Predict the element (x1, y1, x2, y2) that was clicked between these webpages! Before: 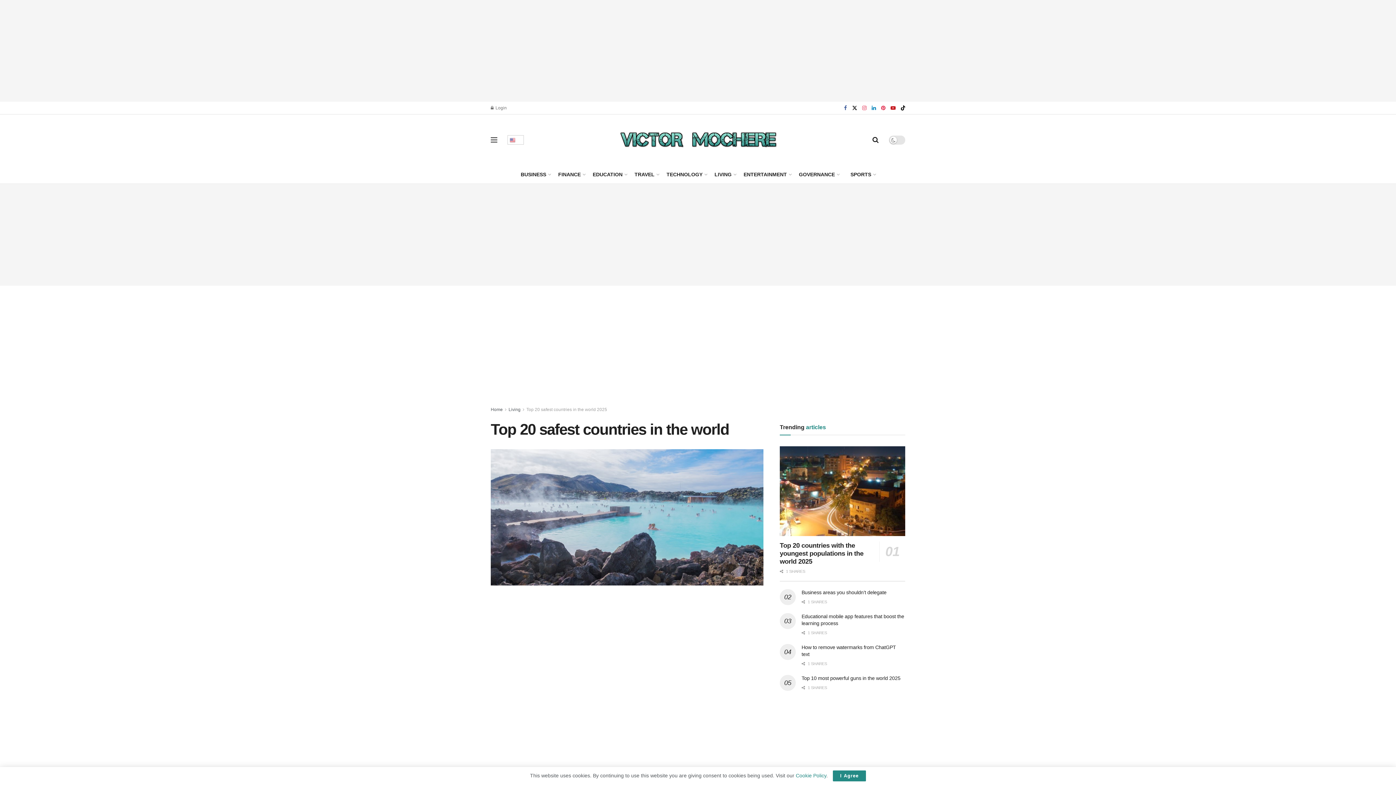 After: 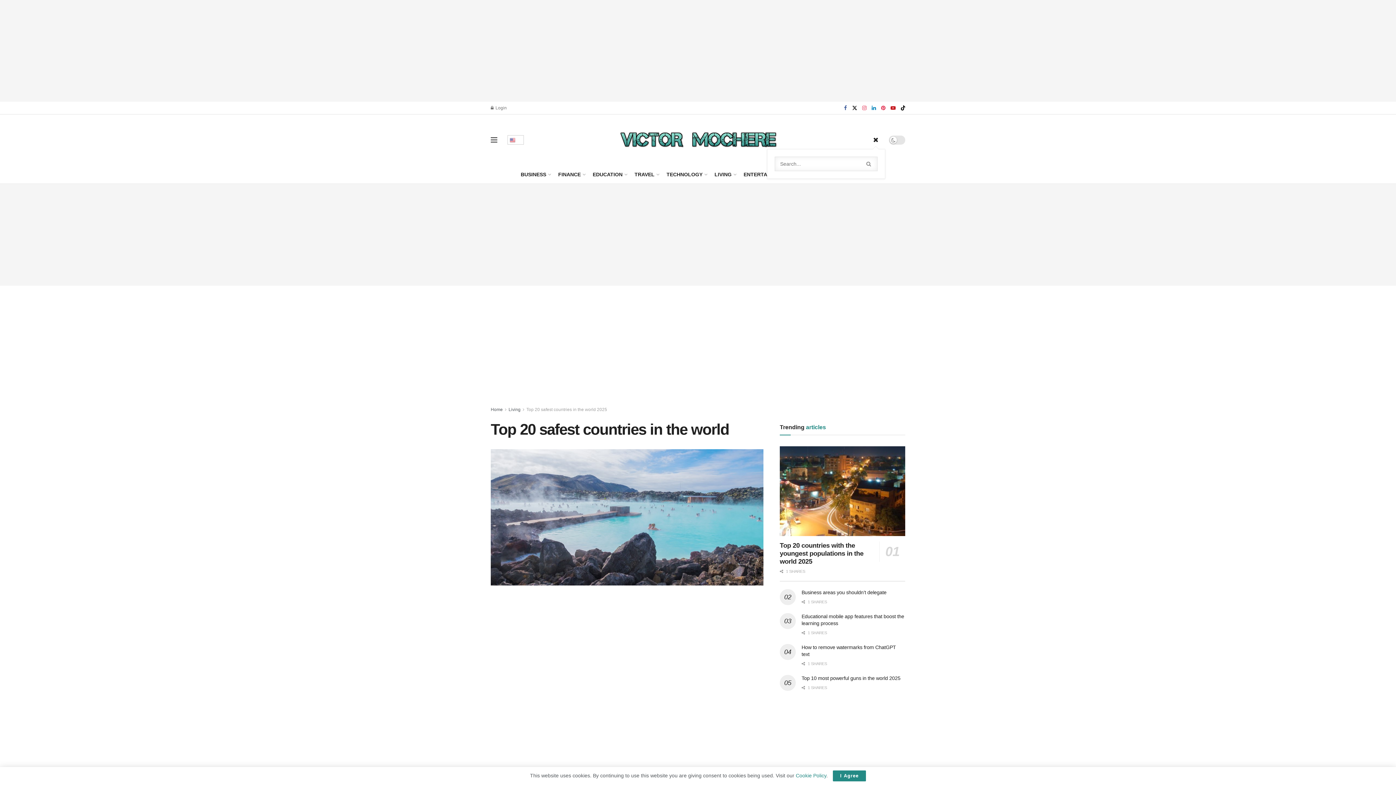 Action: bbox: (872, 130, 878, 149) label: Search Button